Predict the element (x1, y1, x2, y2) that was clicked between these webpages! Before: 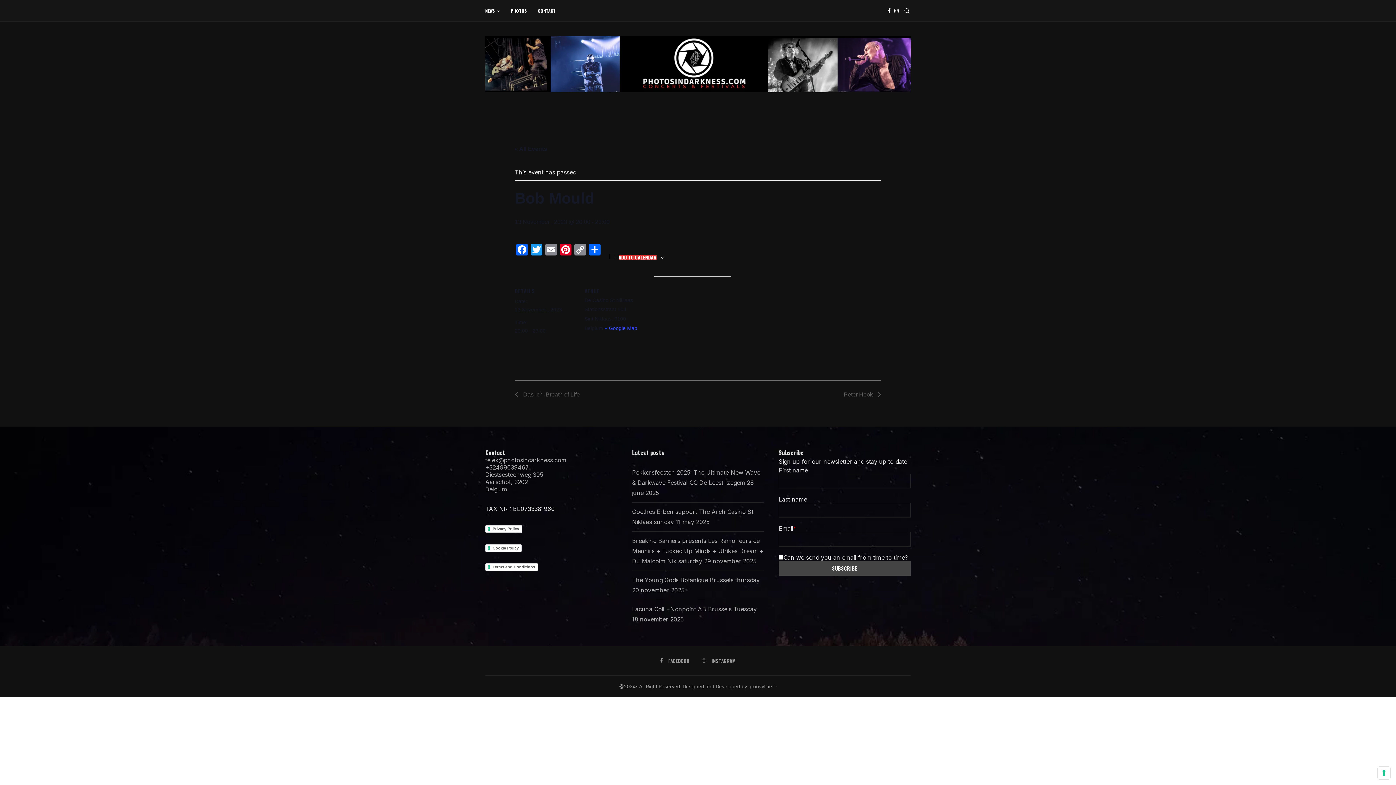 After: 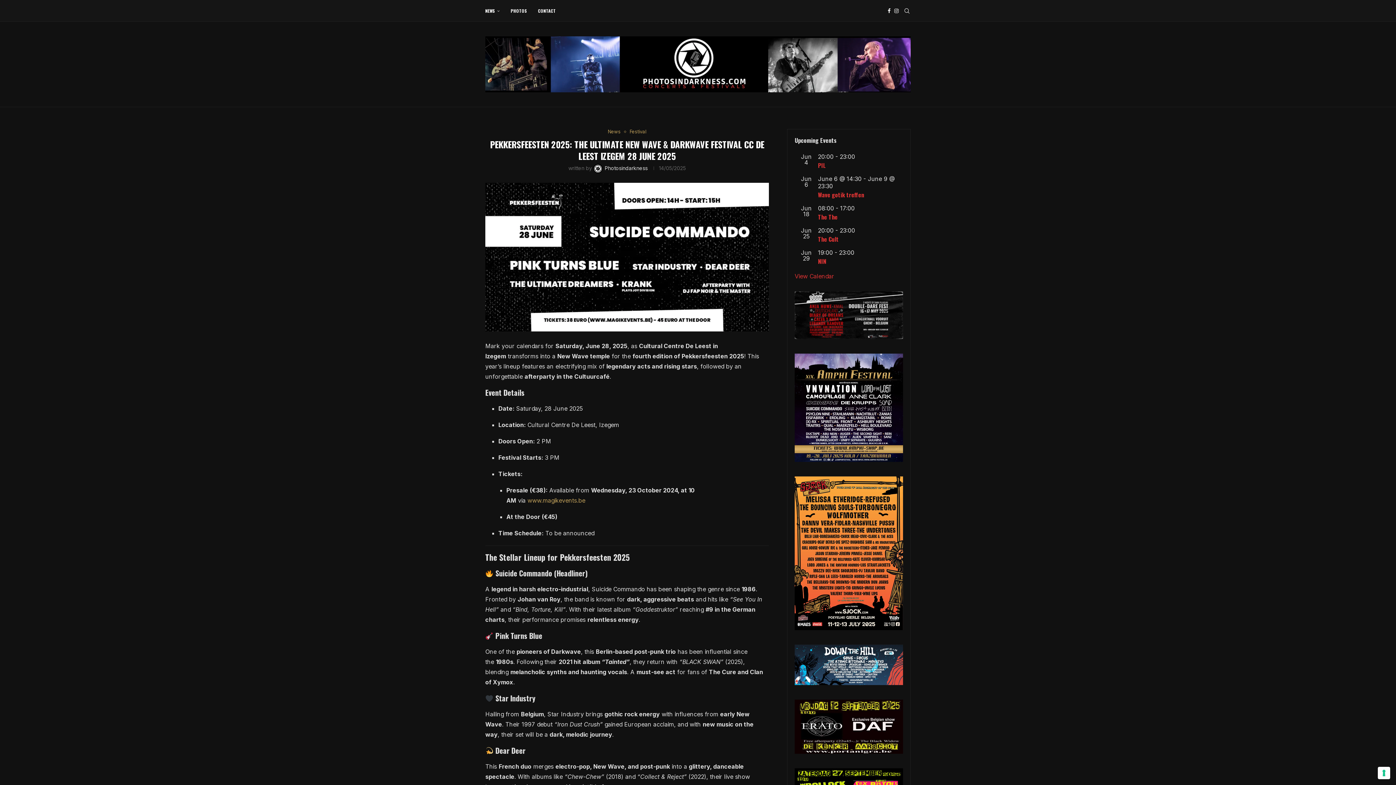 Action: label: Pekkersfeesten 2025: The Ultimate New Wave & Darkwave Festival CC De Leest Izegem 28 june 2025 bbox: (632, 469, 760, 496)